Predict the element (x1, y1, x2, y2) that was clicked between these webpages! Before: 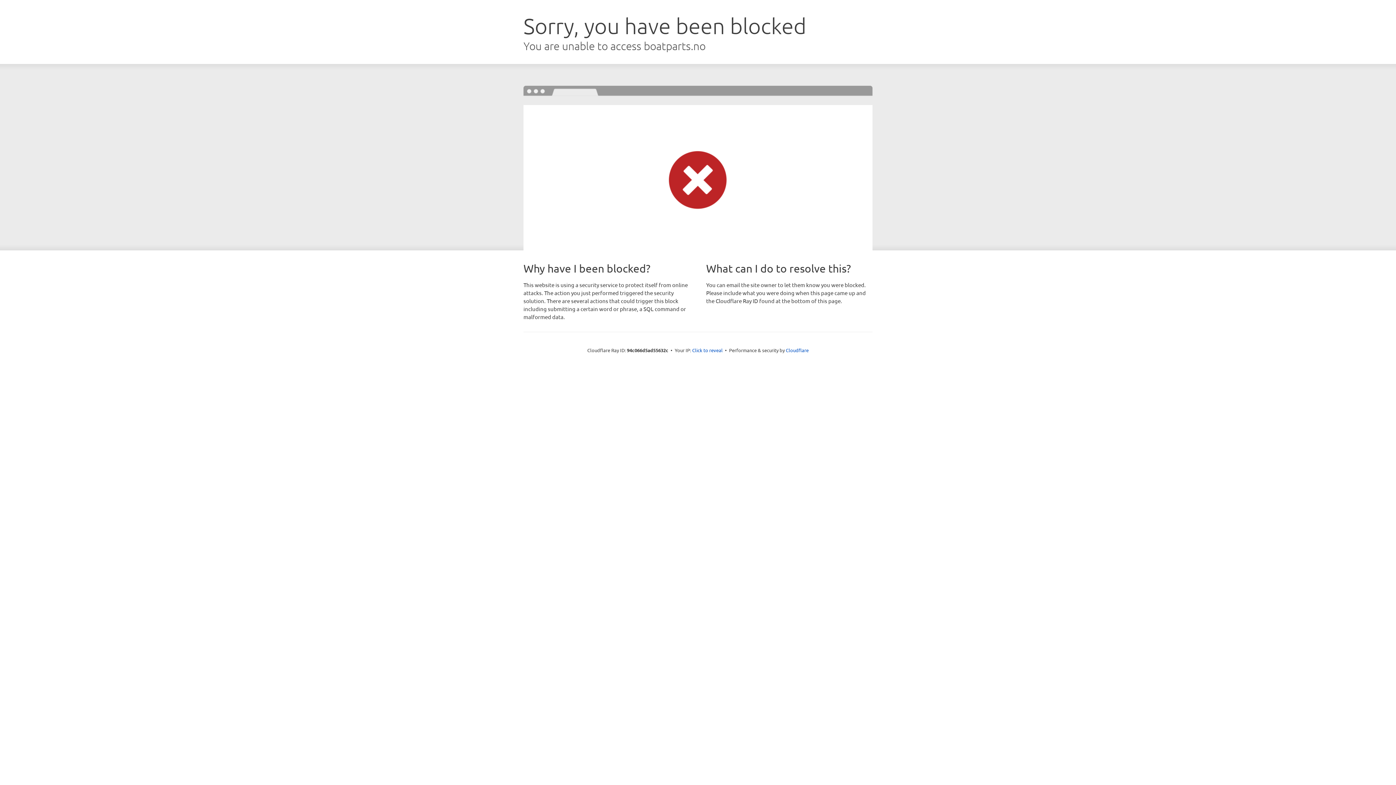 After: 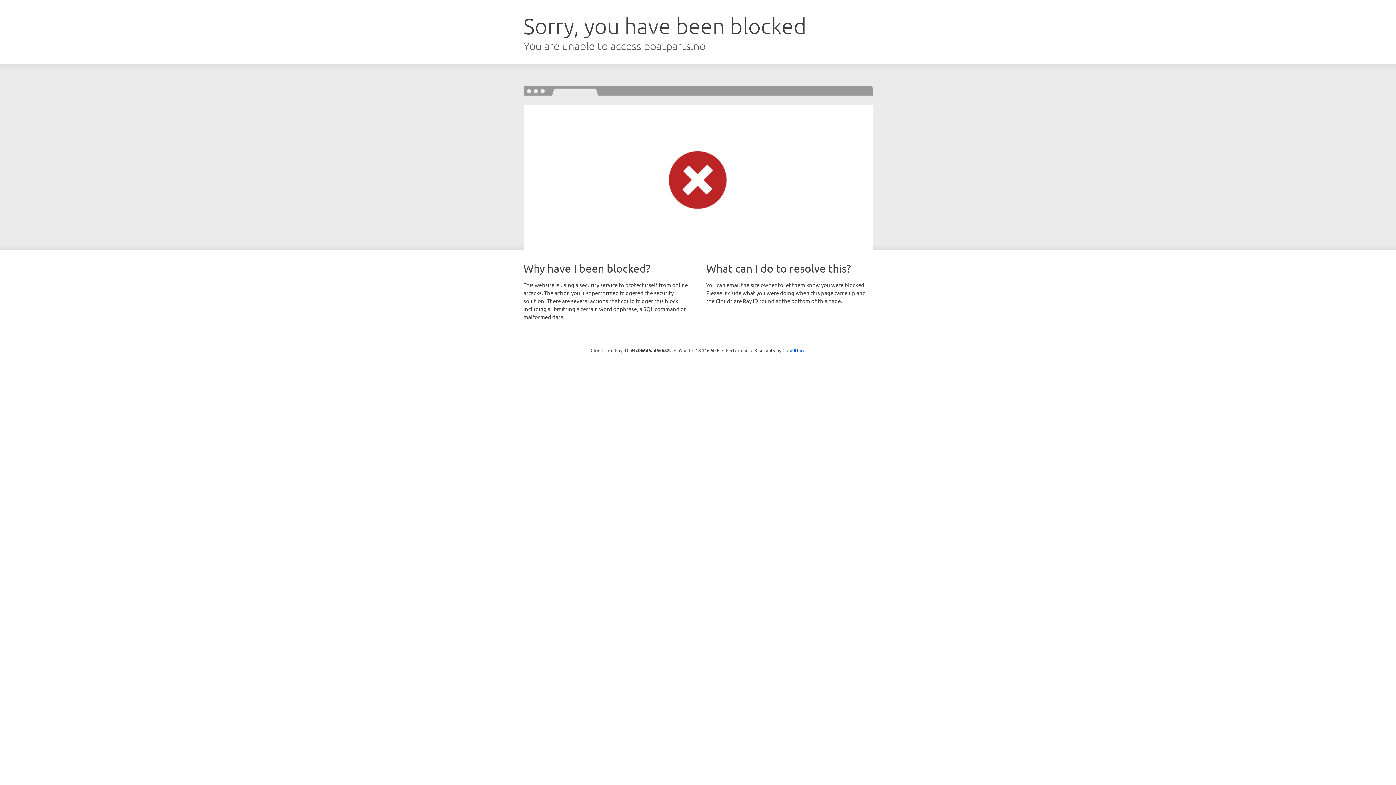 Action: label: Click to reveal bbox: (692, 346, 722, 353)